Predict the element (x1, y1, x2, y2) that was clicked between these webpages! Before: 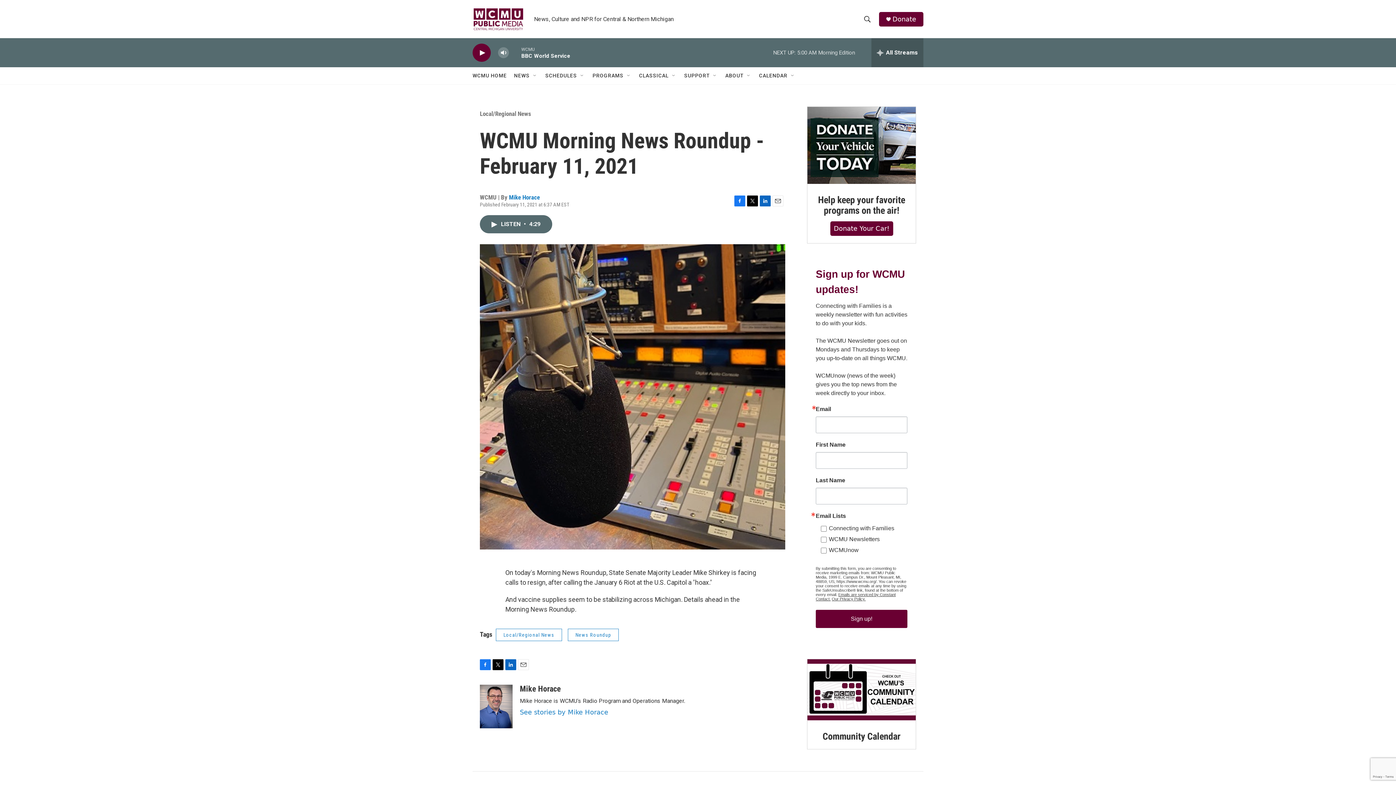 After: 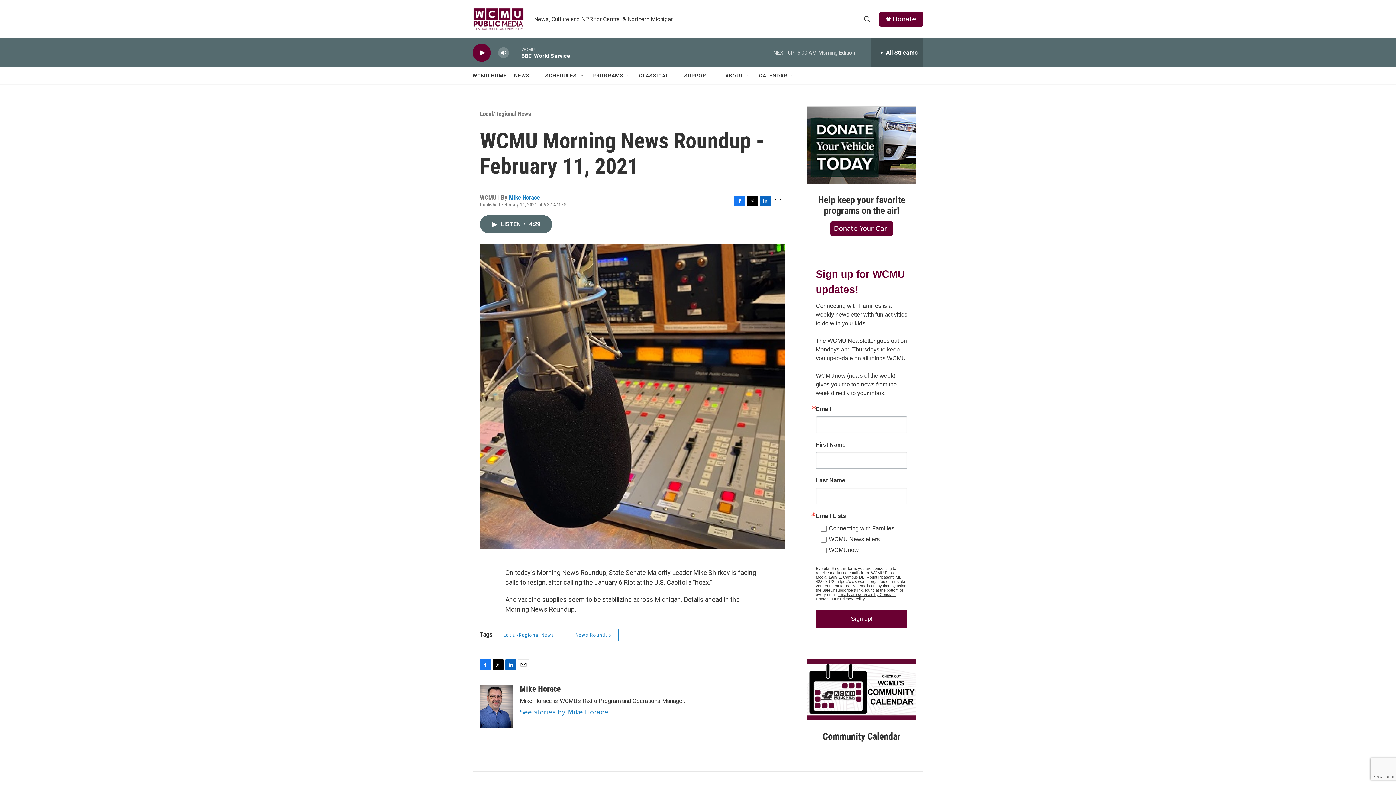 Action: bbox: (492, 659, 503, 670) label: Twitter